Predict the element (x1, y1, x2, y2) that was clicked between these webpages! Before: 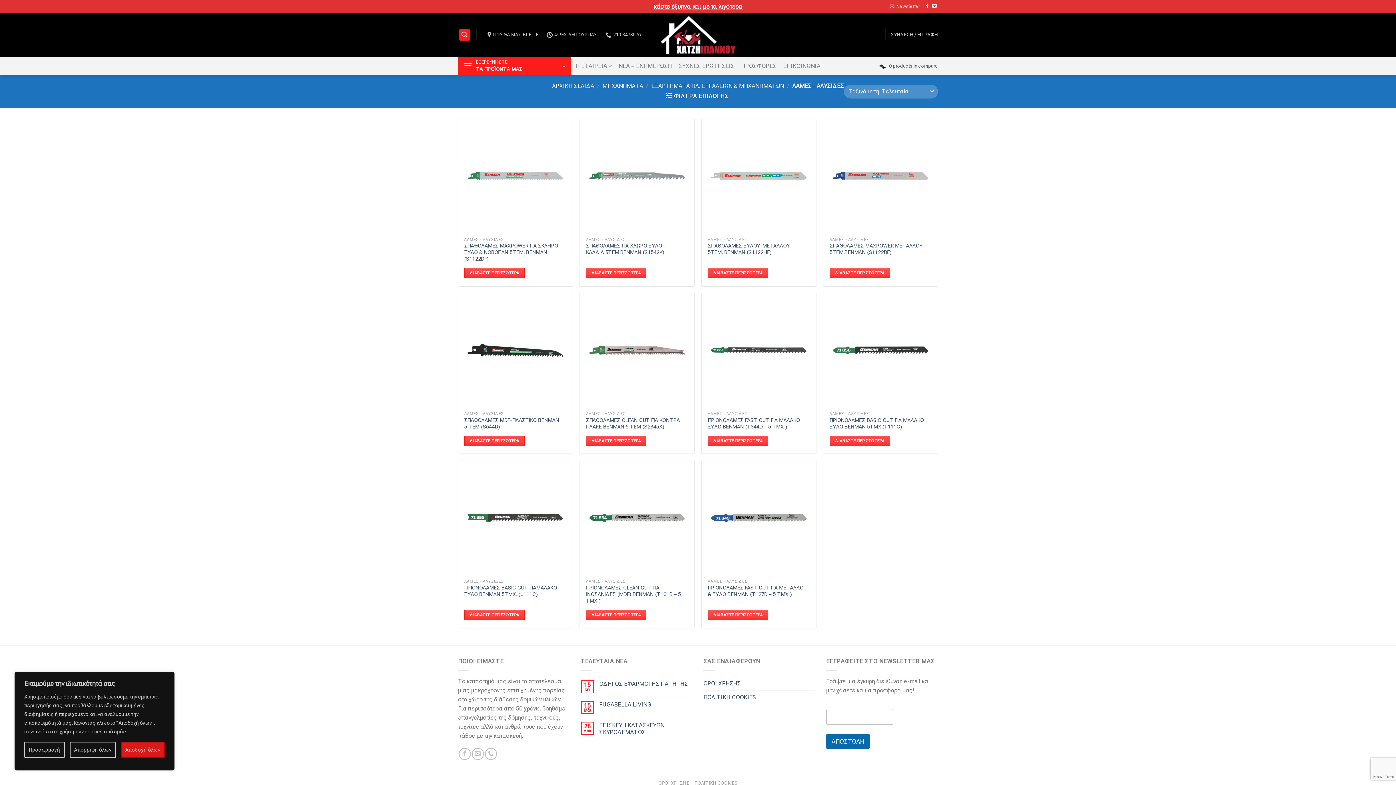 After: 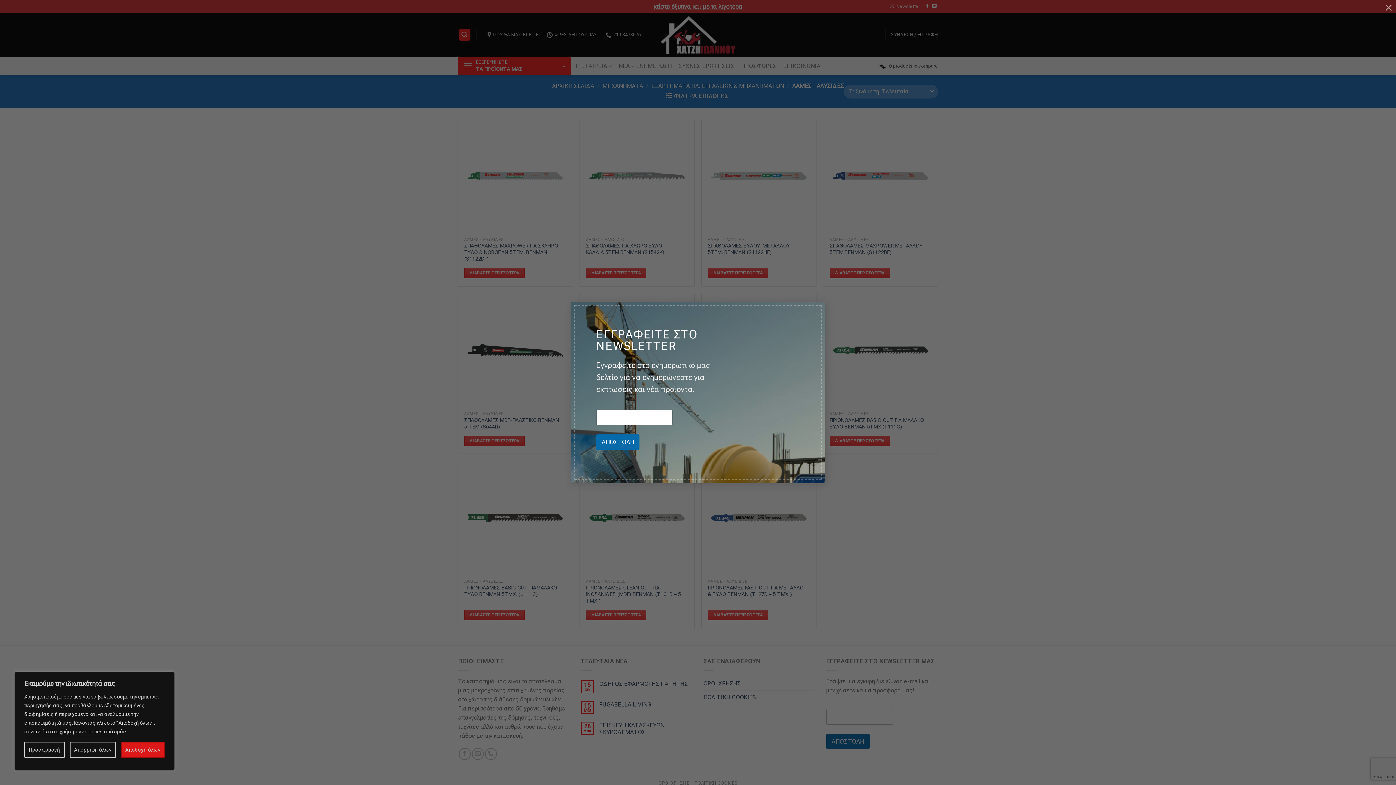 Action: label: Newsletter bbox: (889, 0, 920, 11)